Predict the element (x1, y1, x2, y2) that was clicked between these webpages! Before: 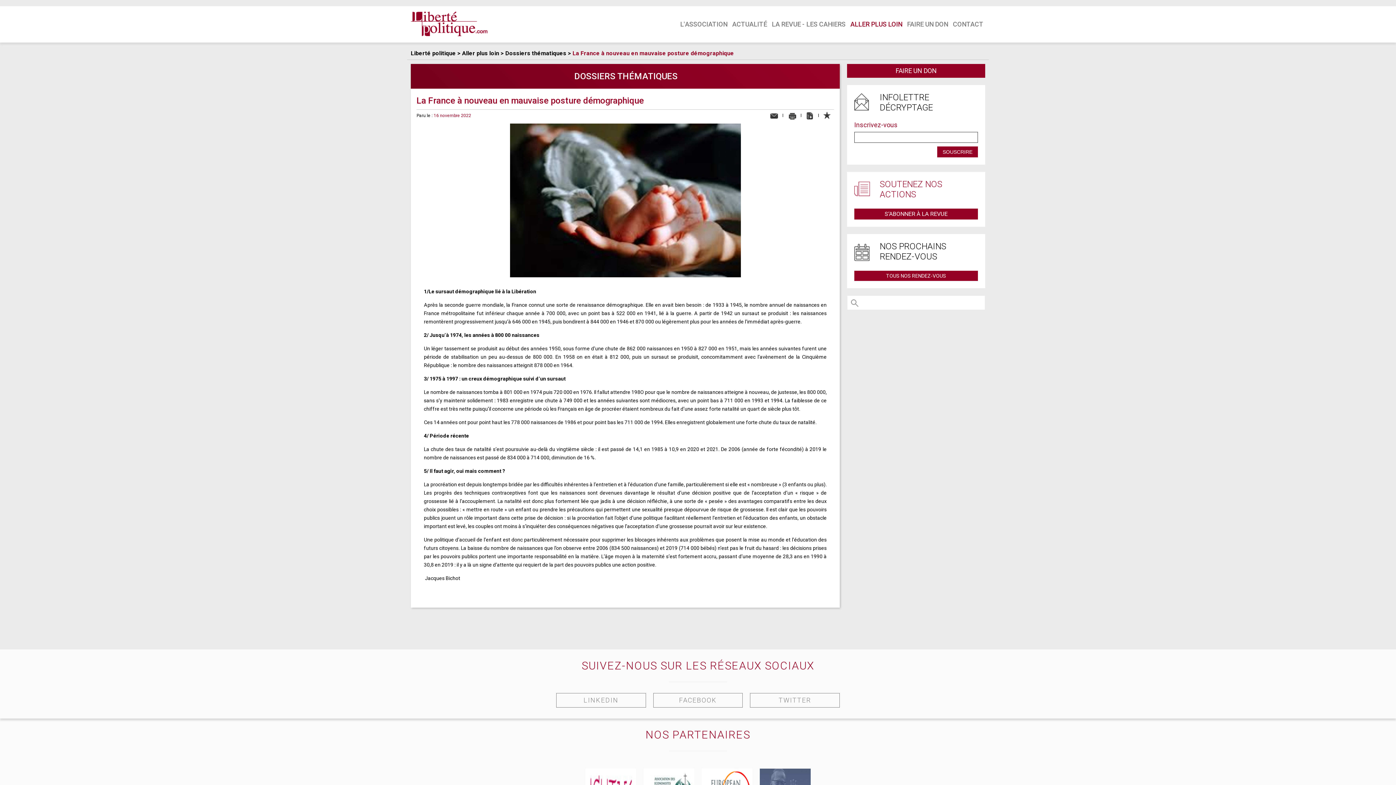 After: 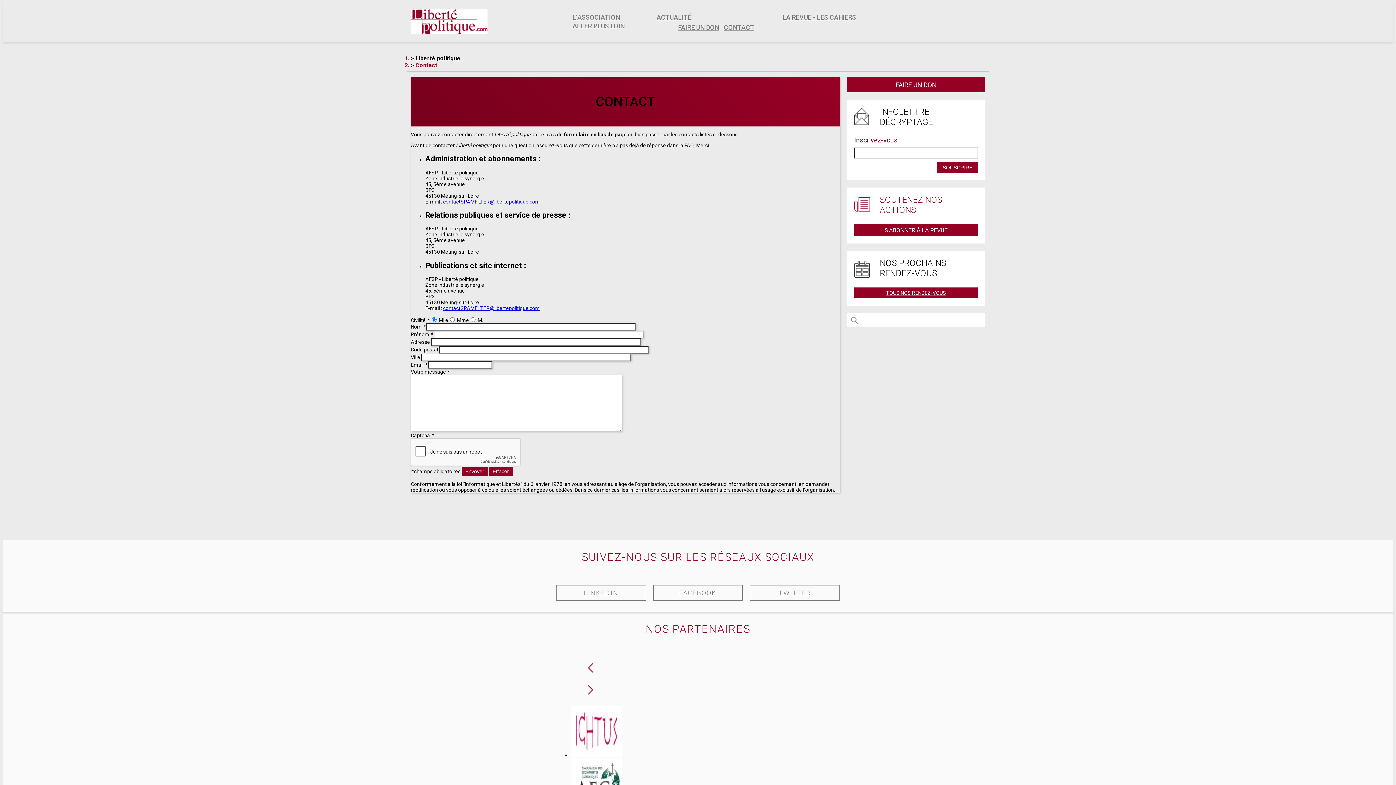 Action: bbox: (951, 18, 985, 30) label: CONTACT